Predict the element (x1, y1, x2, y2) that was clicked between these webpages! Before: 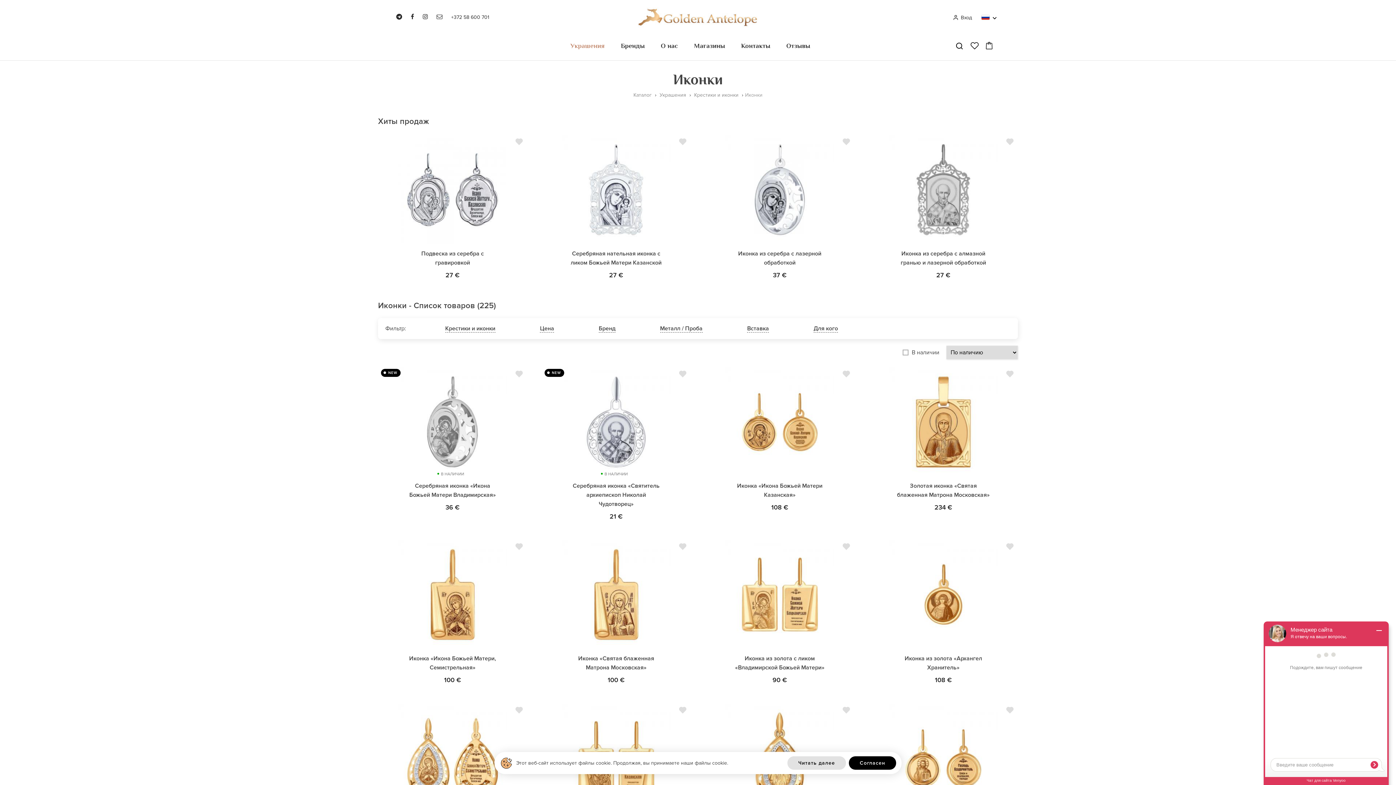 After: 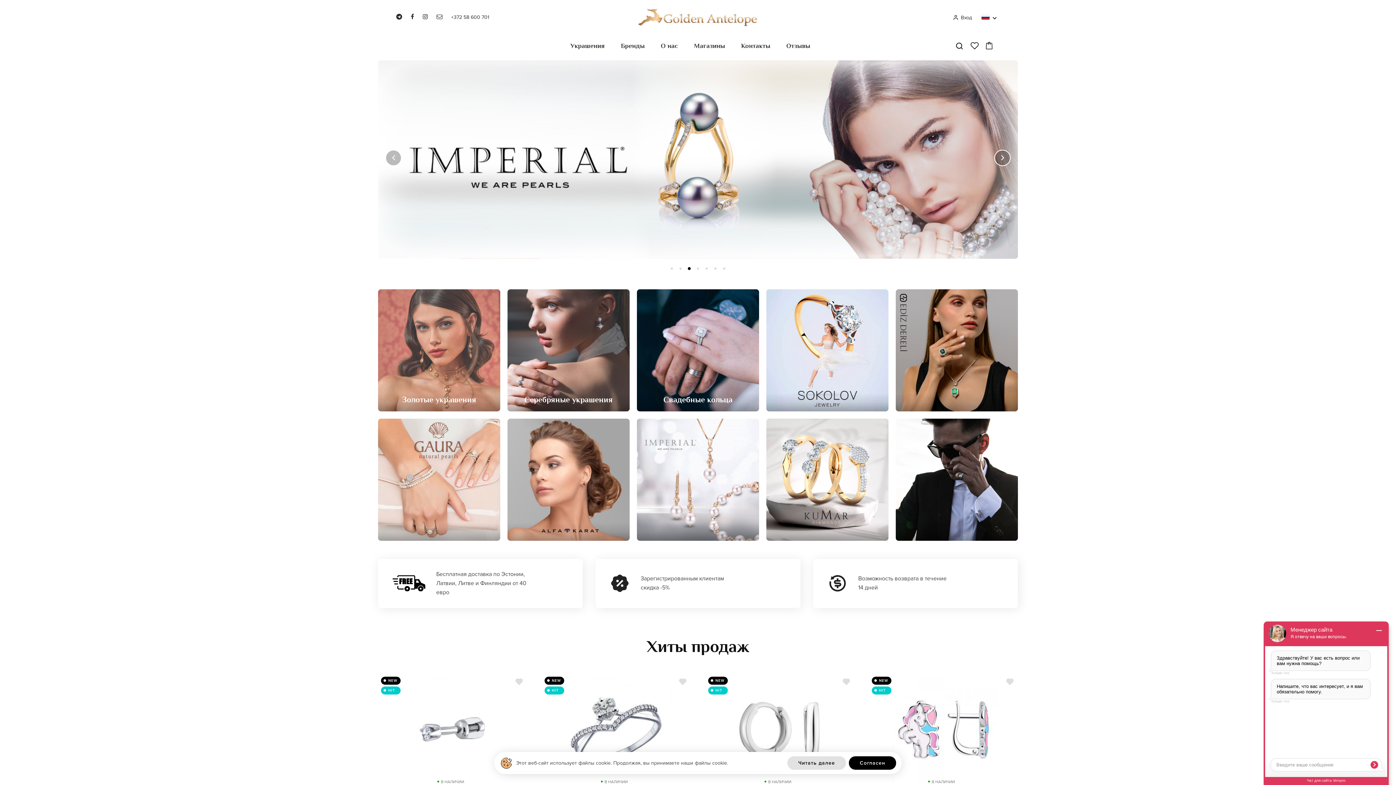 Action: label: Каталог bbox: (633, 92, 651, 98)